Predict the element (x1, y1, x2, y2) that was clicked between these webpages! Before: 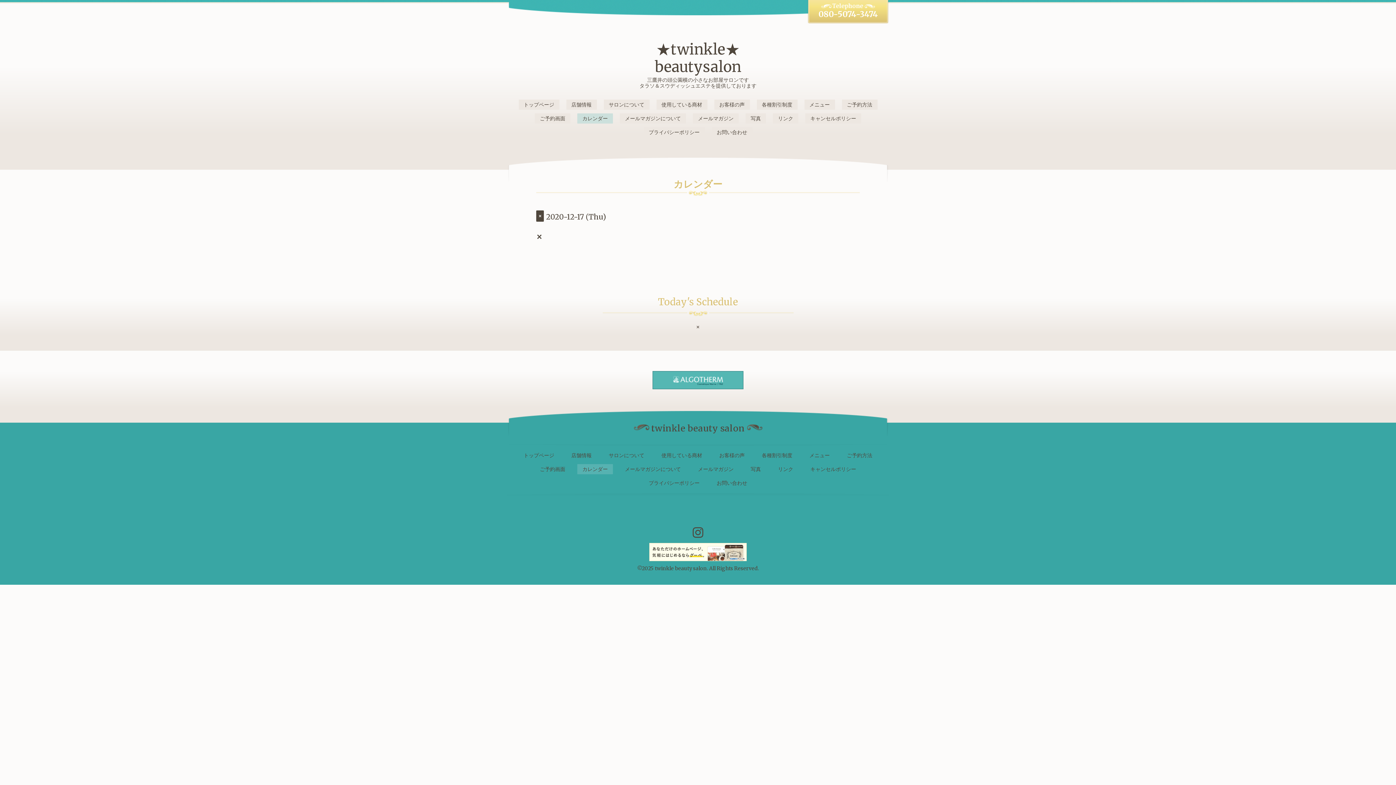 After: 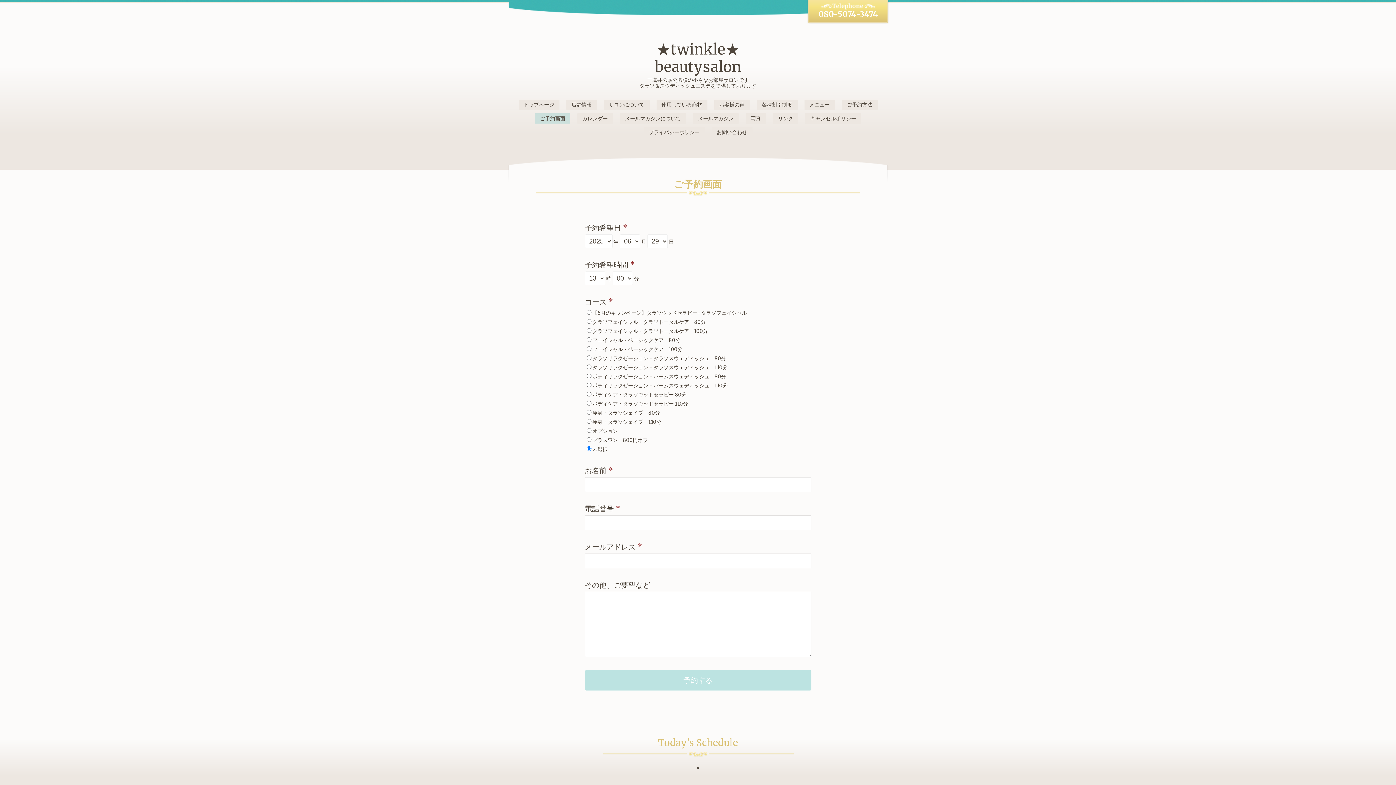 Action: label: ご予約画面 bbox: (534, 113, 570, 123)